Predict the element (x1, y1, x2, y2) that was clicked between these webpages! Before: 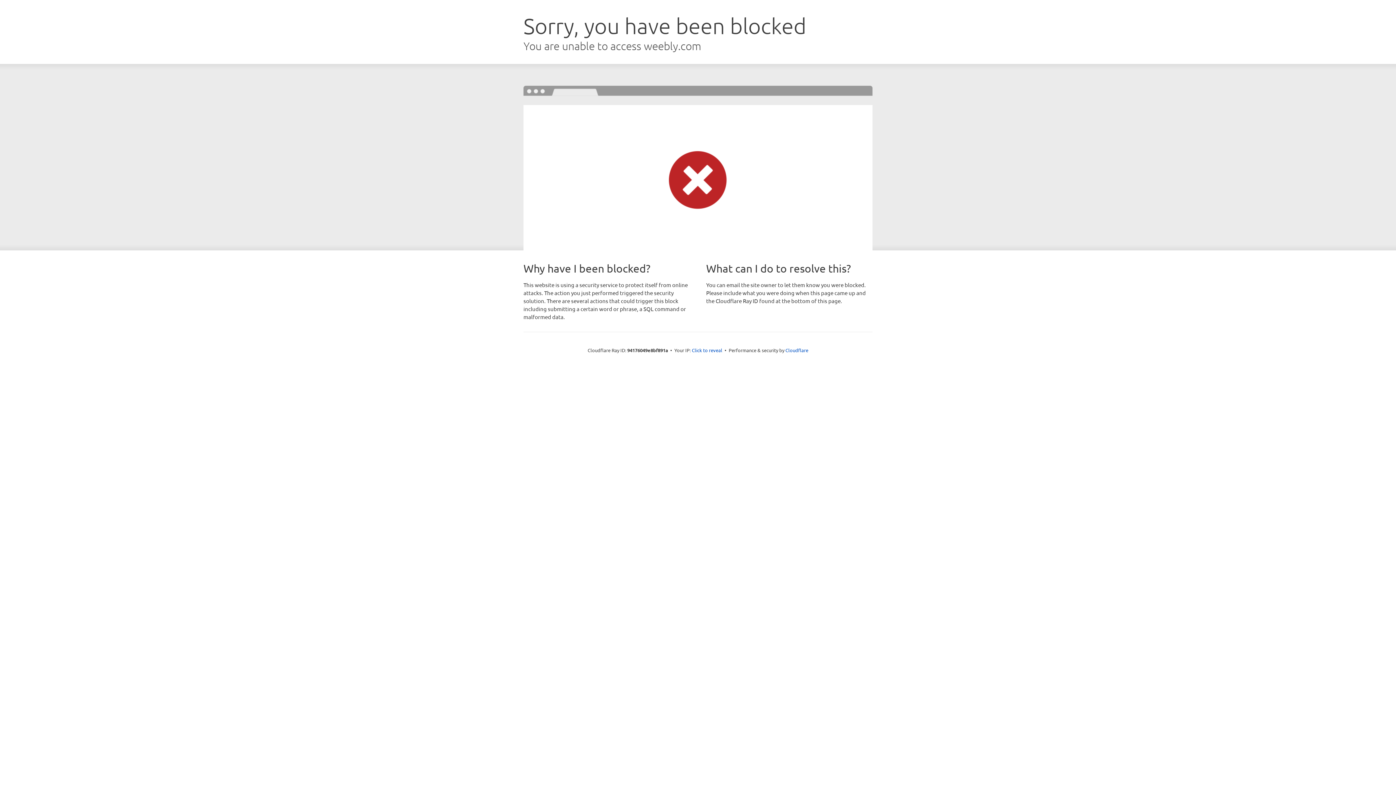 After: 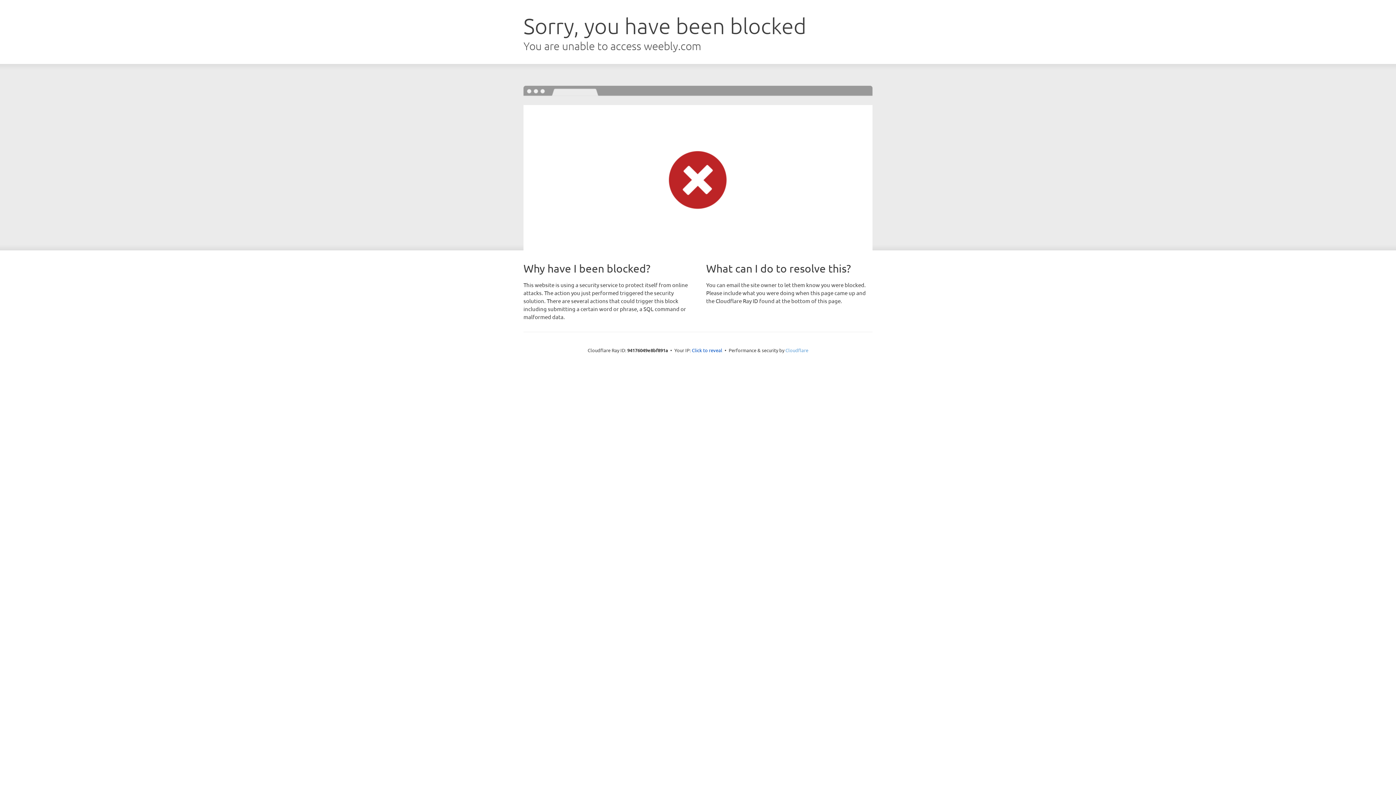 Action: label: Cloudflare bbox: (785, 347, 808, 353)